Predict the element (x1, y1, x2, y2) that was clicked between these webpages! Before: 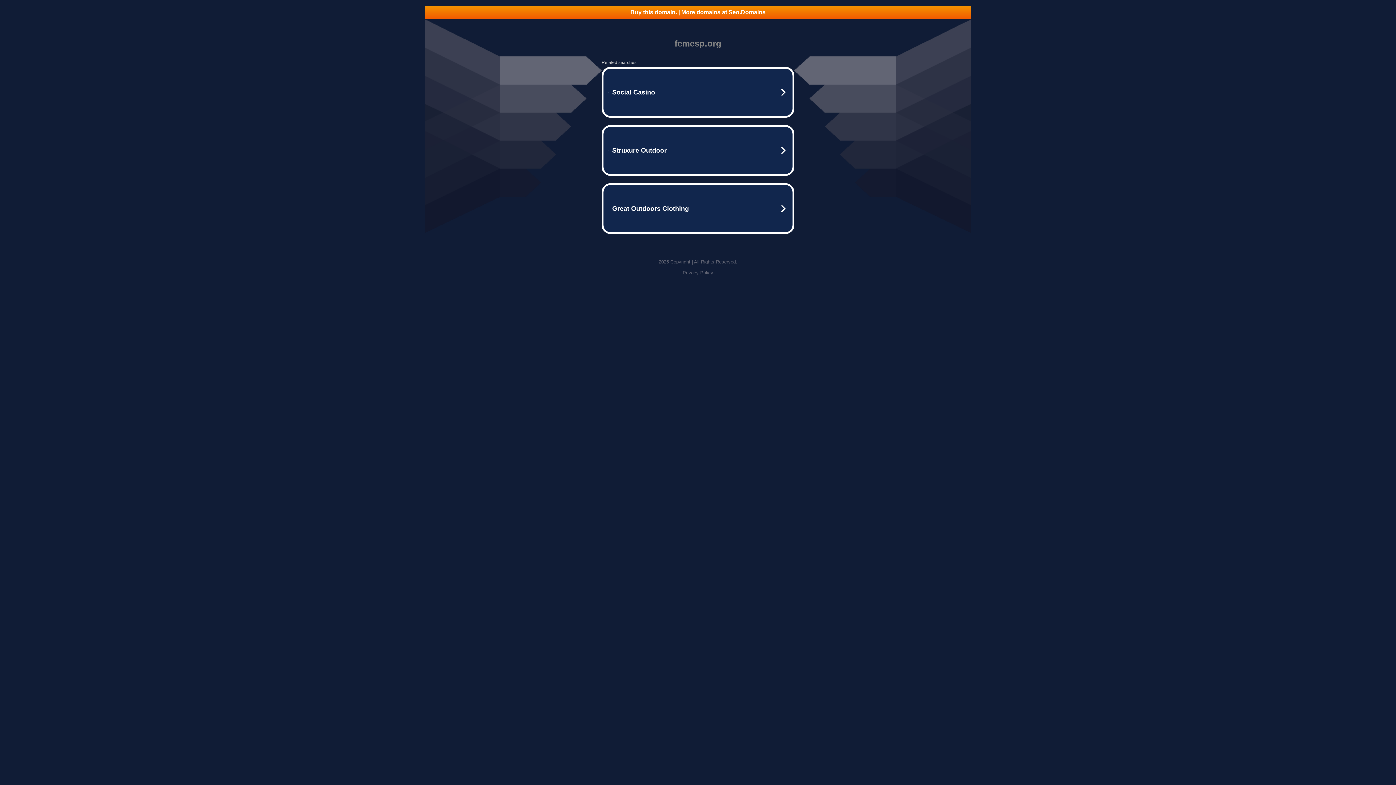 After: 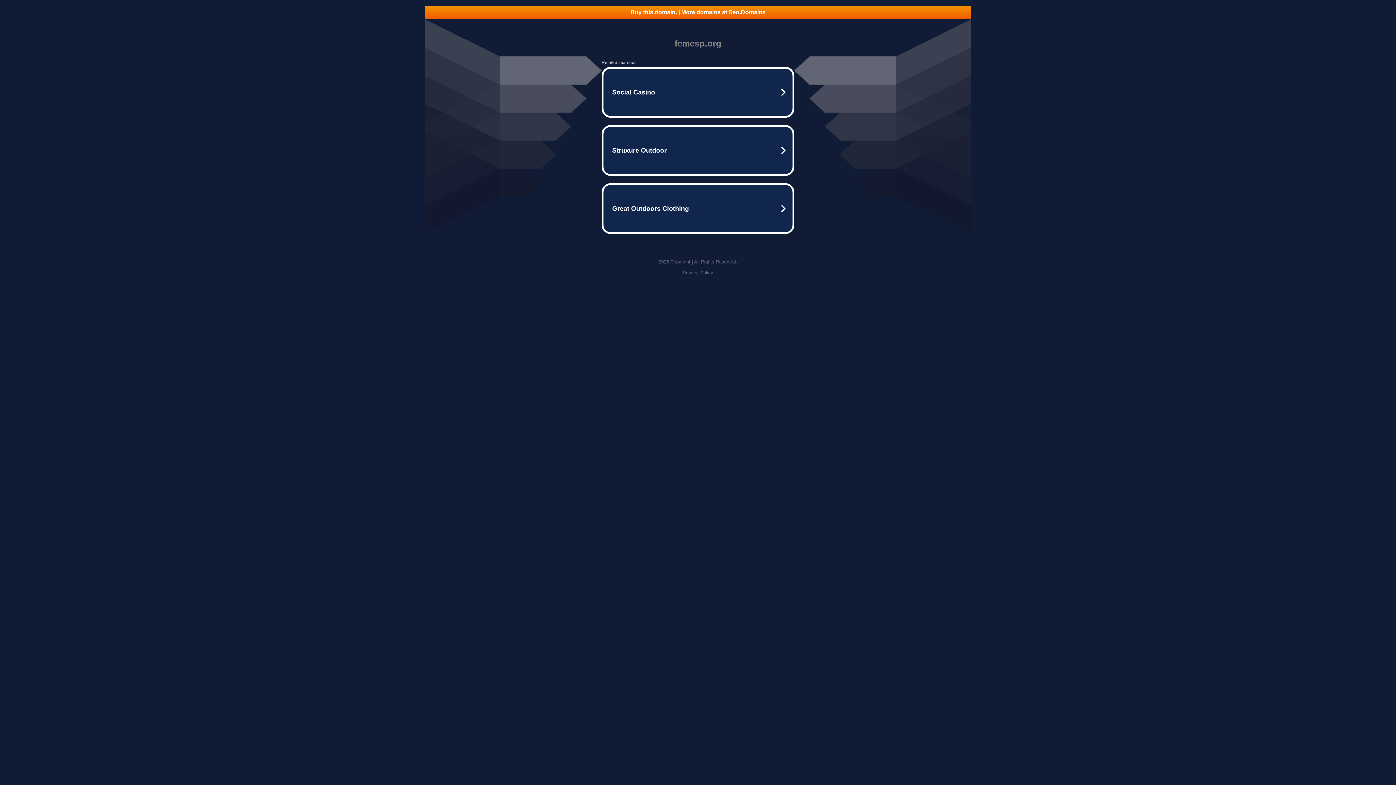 Action: bbox: (682, 270, 713, 275) label: Privacy Policy